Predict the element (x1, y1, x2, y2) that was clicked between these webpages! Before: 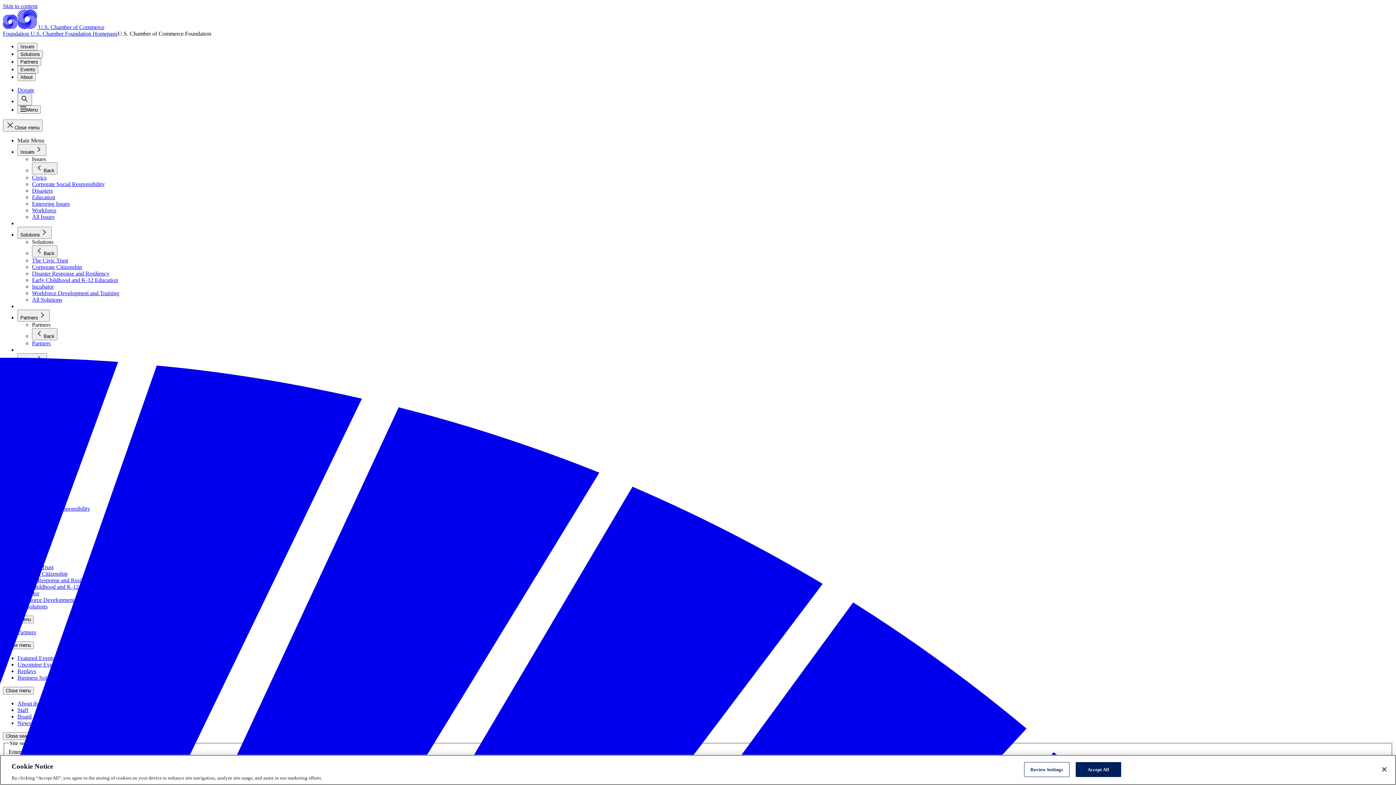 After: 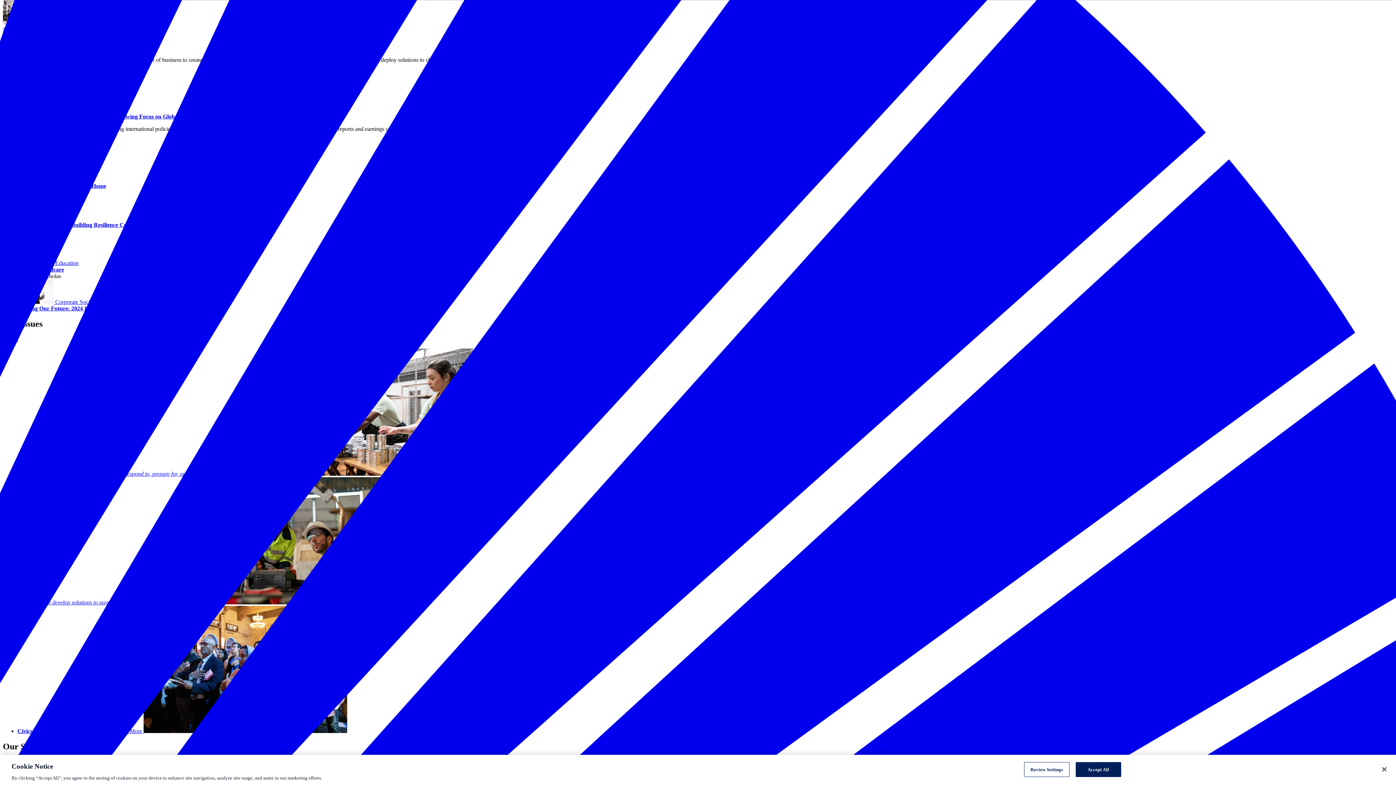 Action: bbox: (2, 2, 37, 9) label: Skip to content